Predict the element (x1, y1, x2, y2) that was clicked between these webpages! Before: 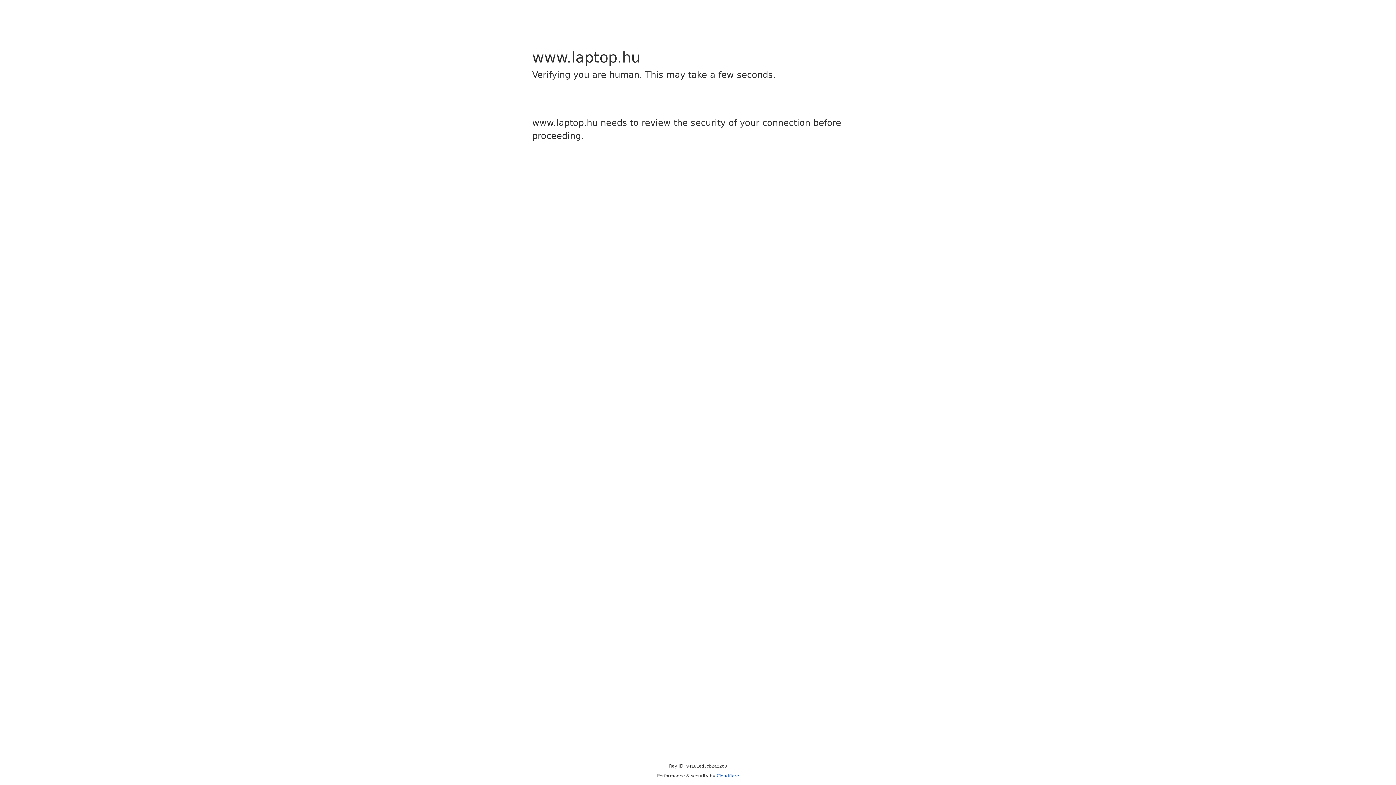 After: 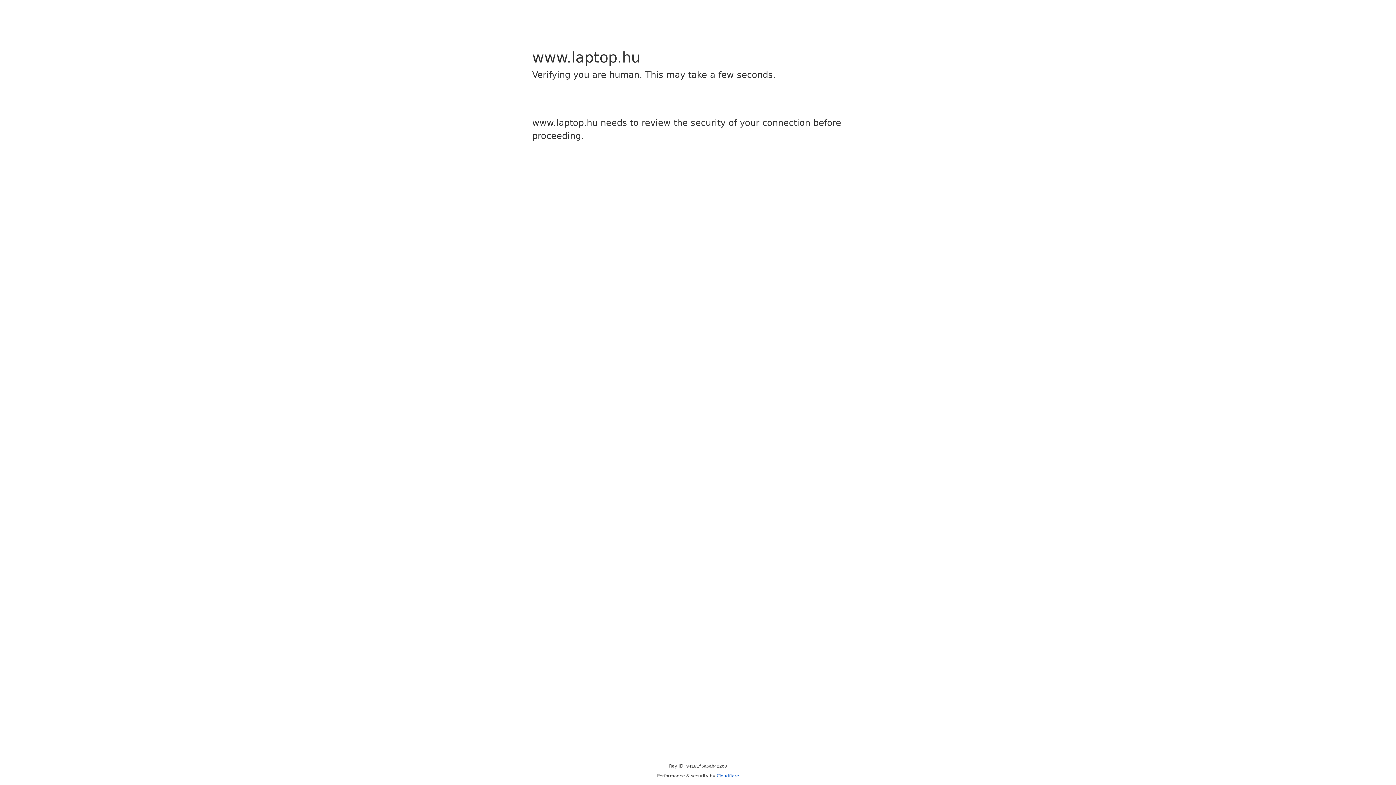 Action: label: Cloudflare bbox: (716, 773, 739, 778)